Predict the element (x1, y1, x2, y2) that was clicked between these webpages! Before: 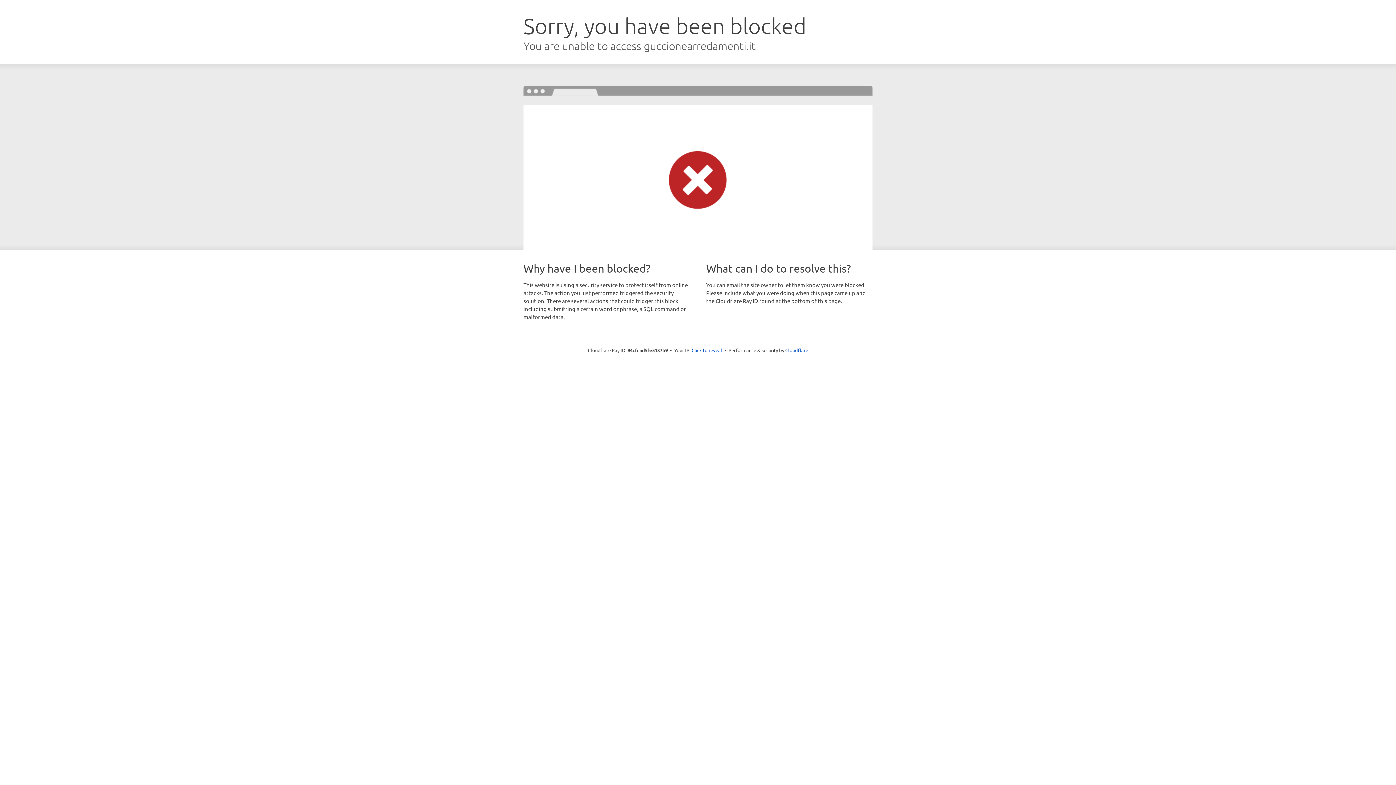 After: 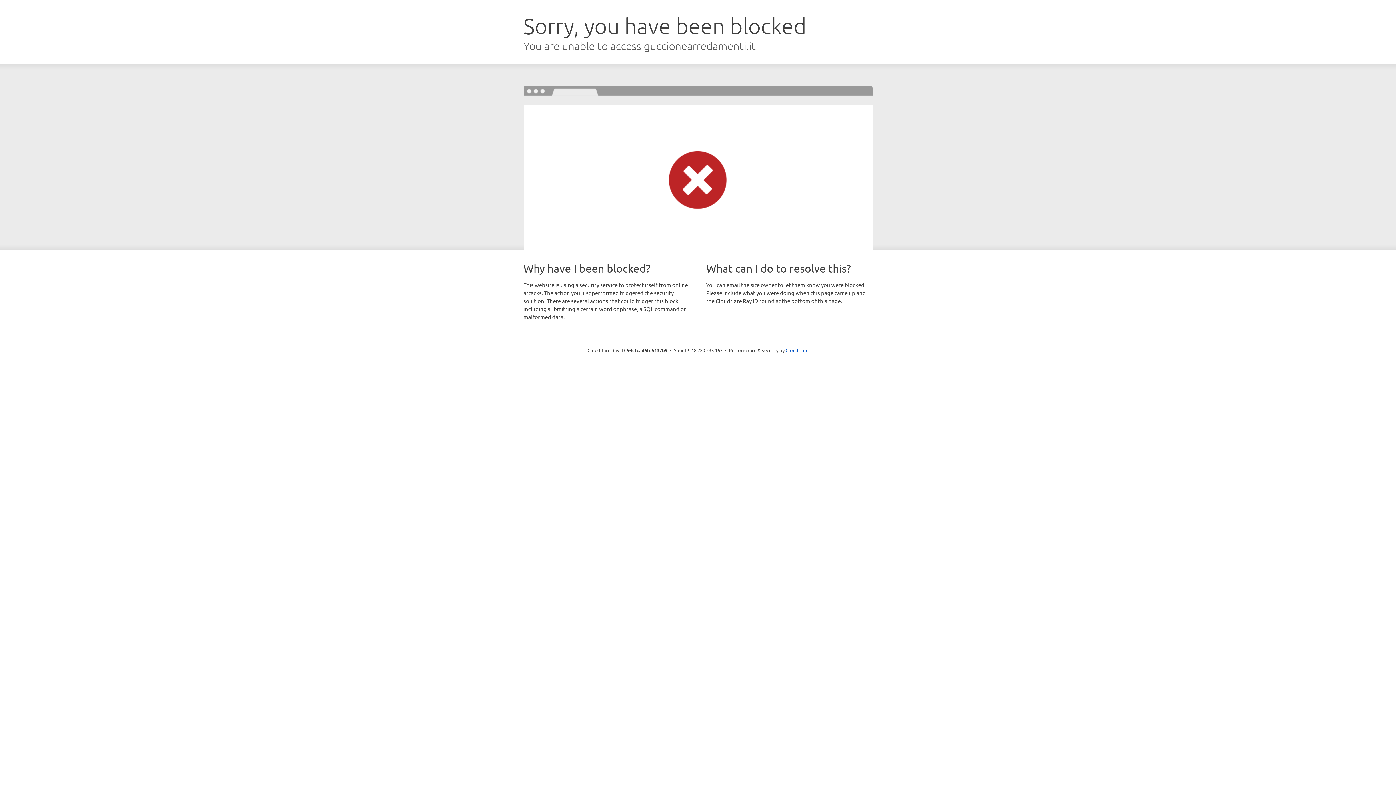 Action: label: Click to reveal bbox: (691, 346, 722, 353)